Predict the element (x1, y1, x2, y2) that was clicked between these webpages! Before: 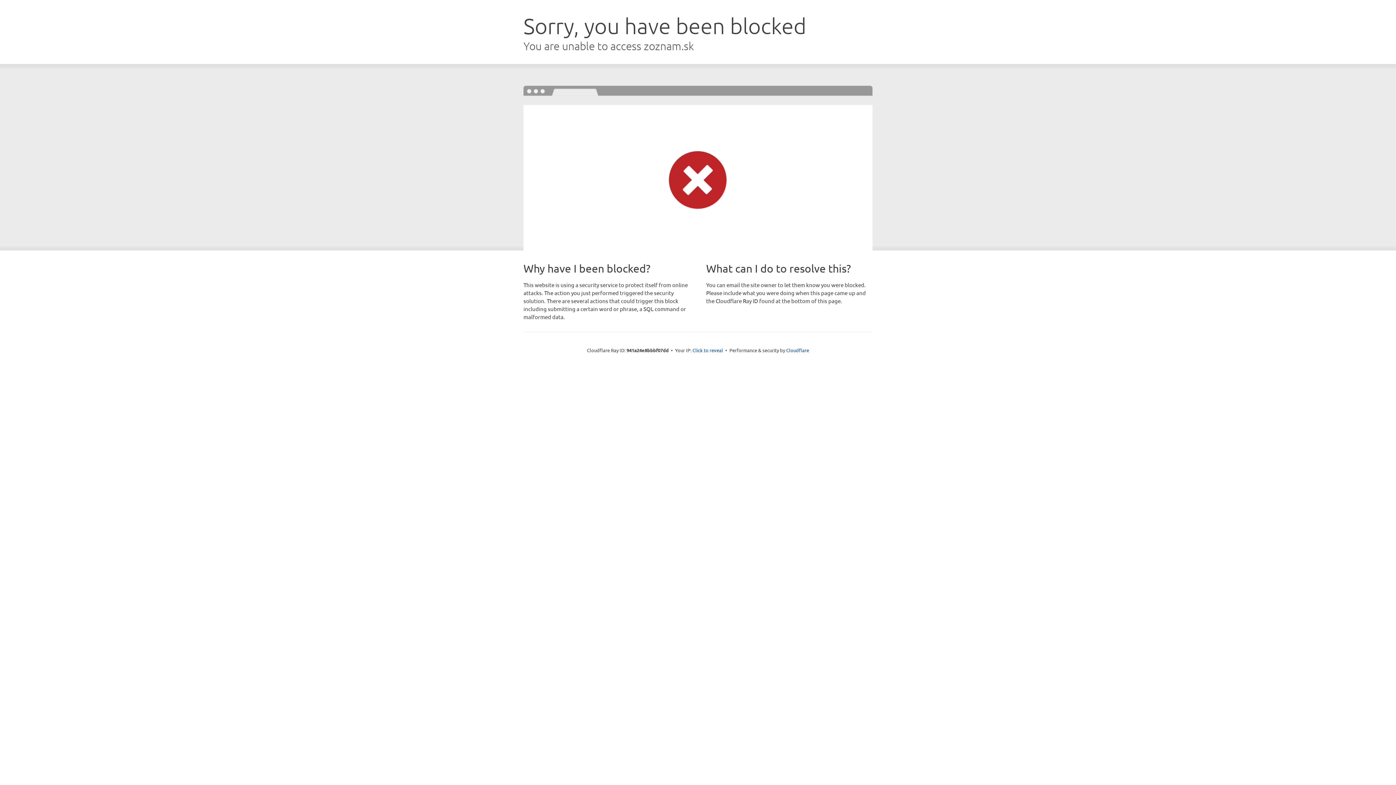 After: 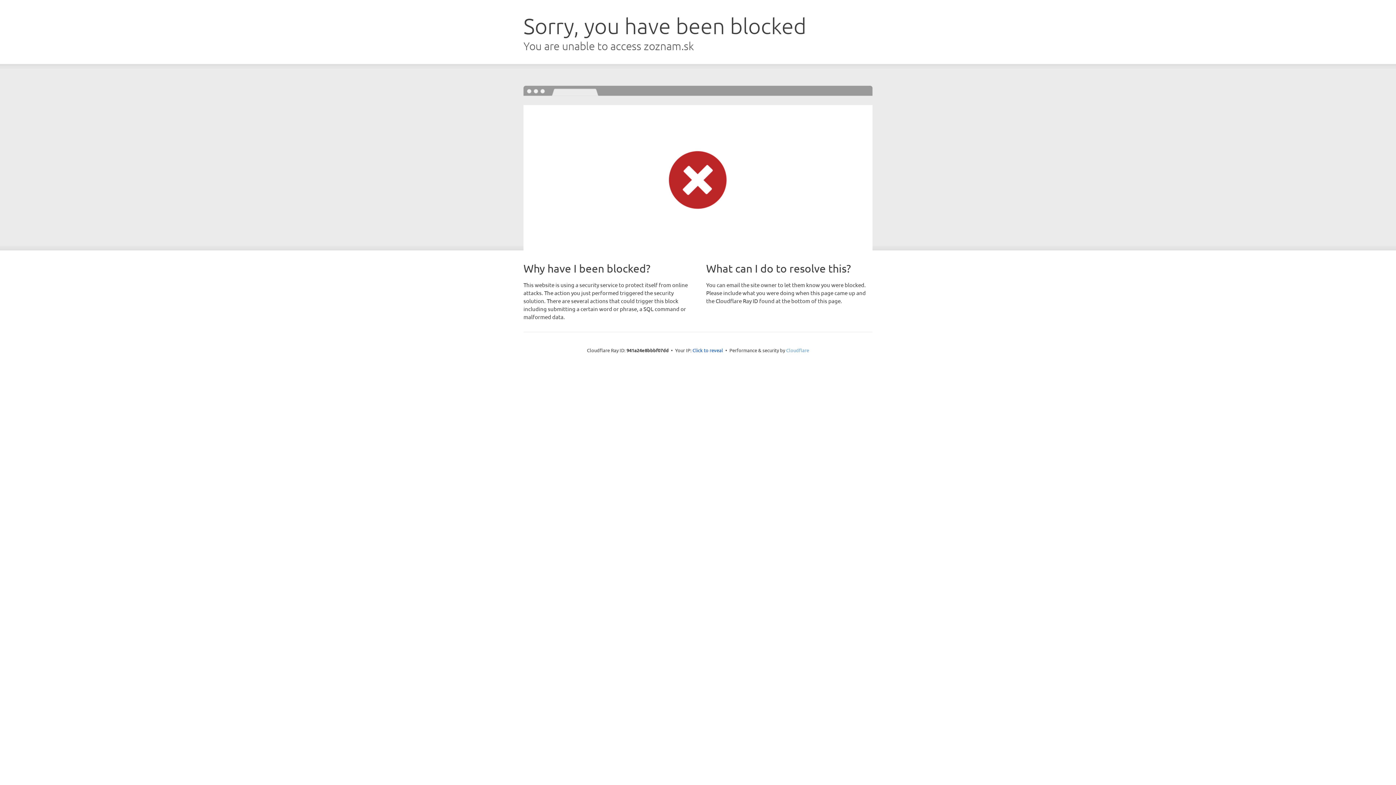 Action: bbox: (786, 347, 809, 353) label: Cloudflare